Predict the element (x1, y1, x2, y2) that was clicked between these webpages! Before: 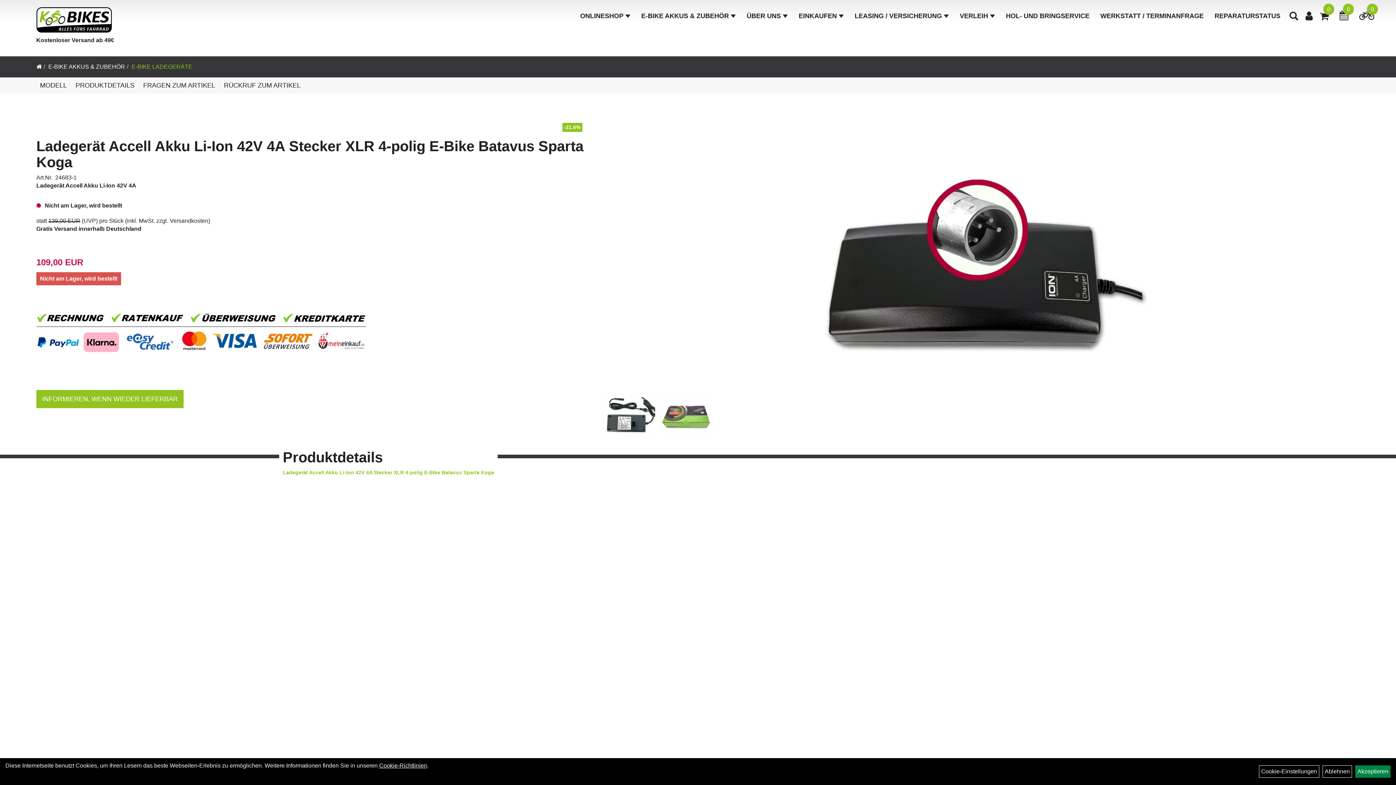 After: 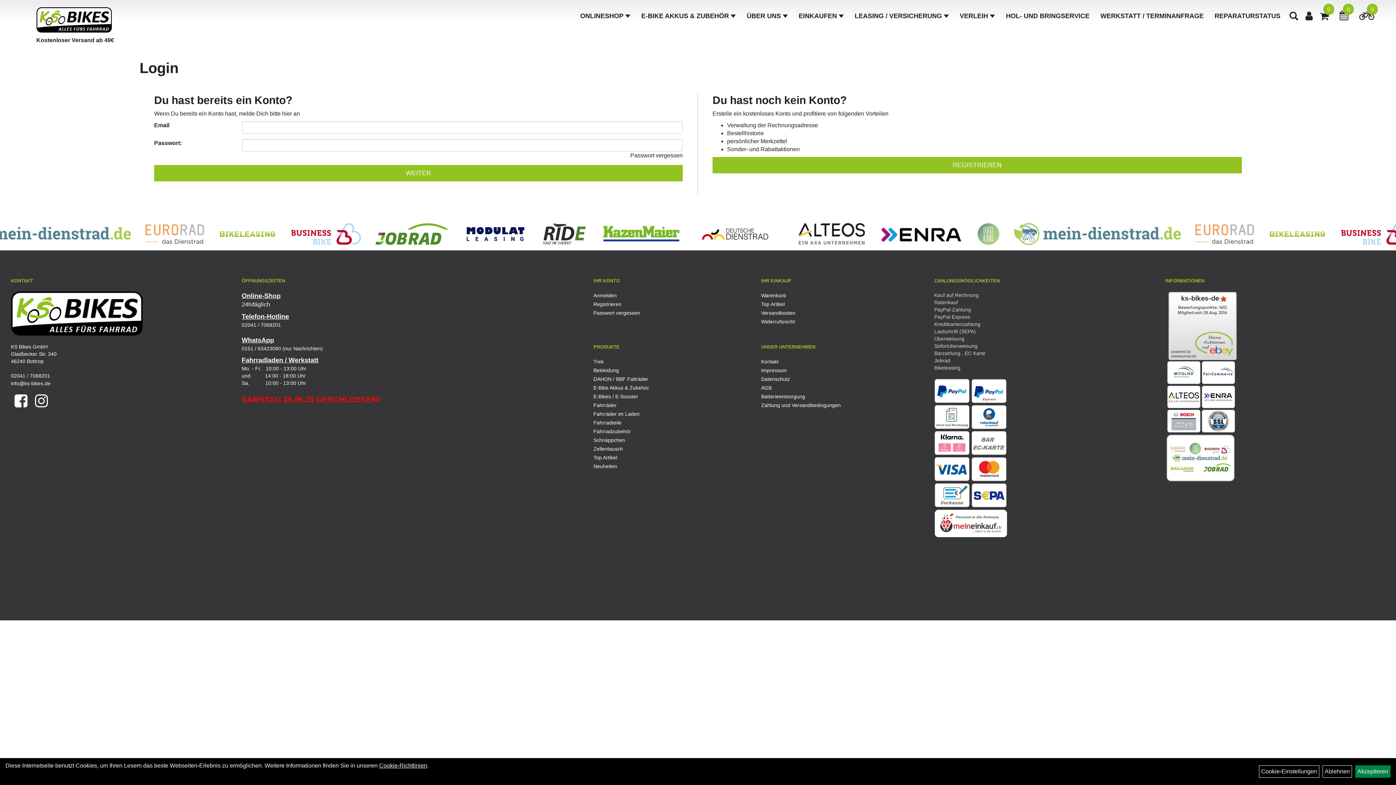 Action: bbox: (1302, 7, 1316, 25)